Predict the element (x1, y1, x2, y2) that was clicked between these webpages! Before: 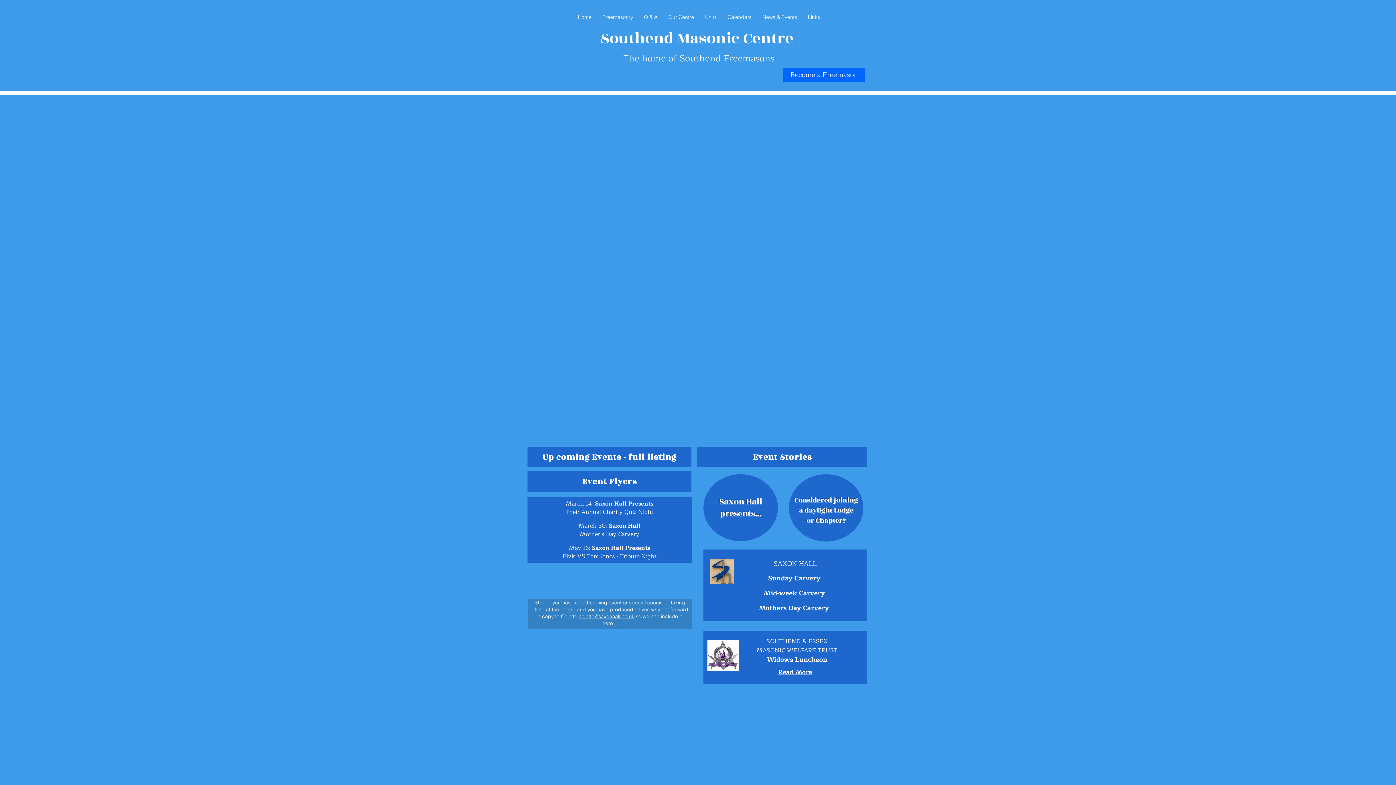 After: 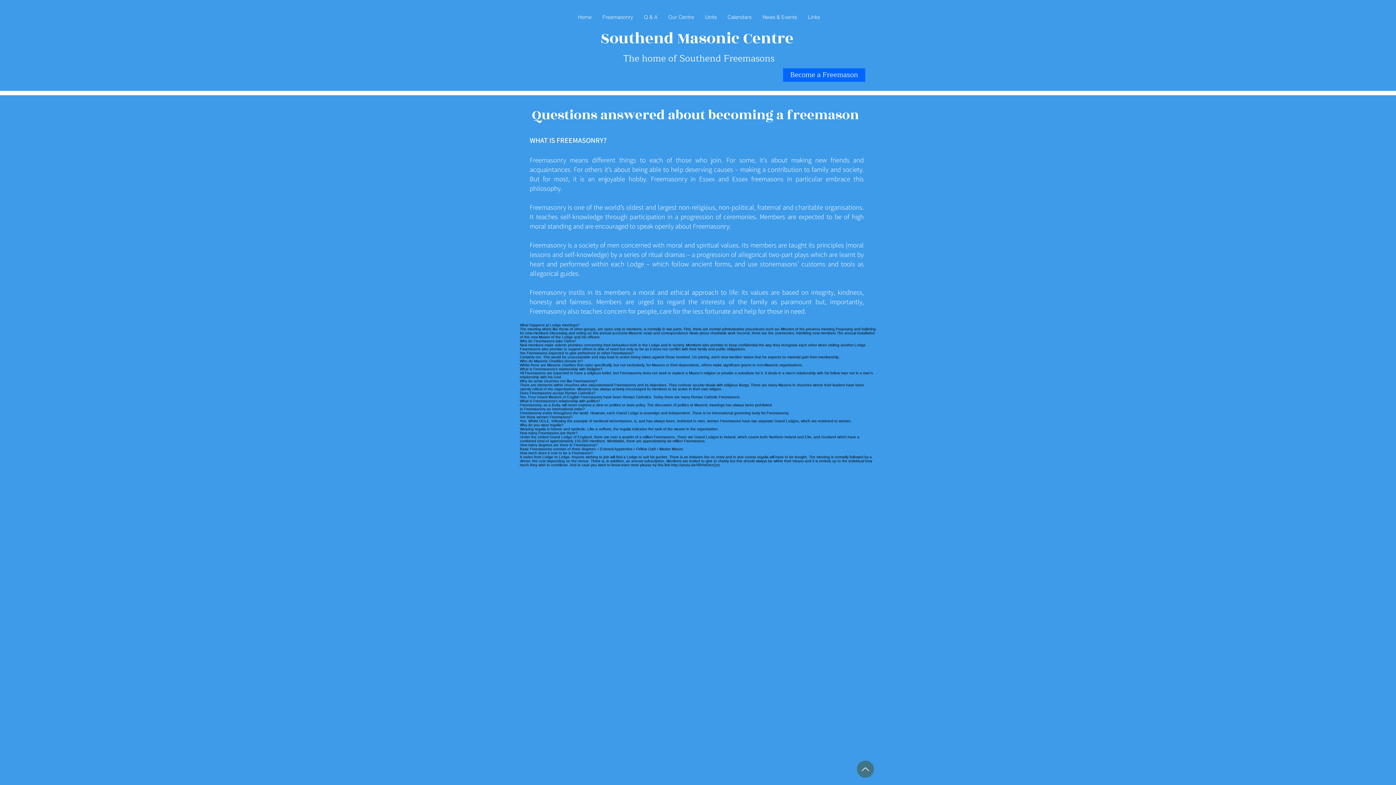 Action: bbox: (638, 8, 663, 26) label: Q & A